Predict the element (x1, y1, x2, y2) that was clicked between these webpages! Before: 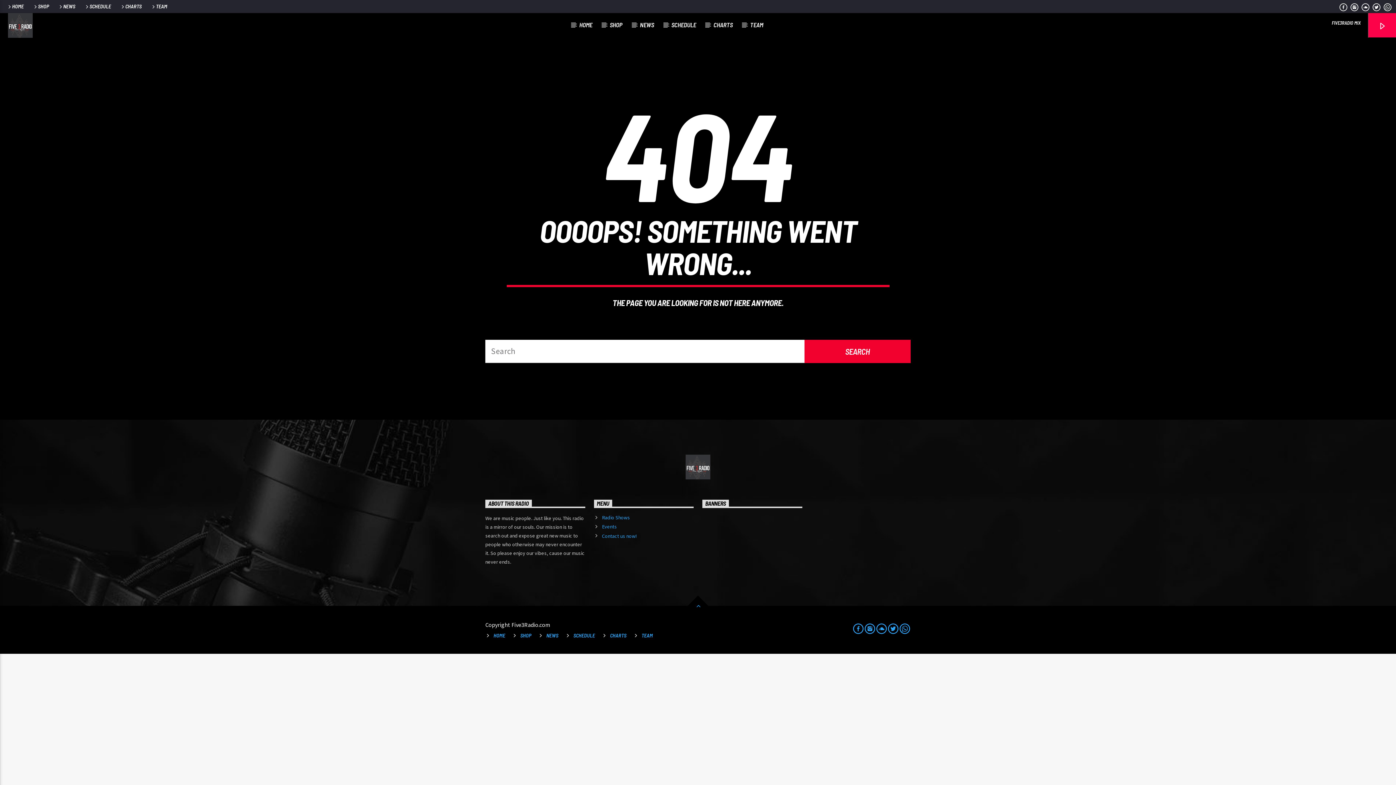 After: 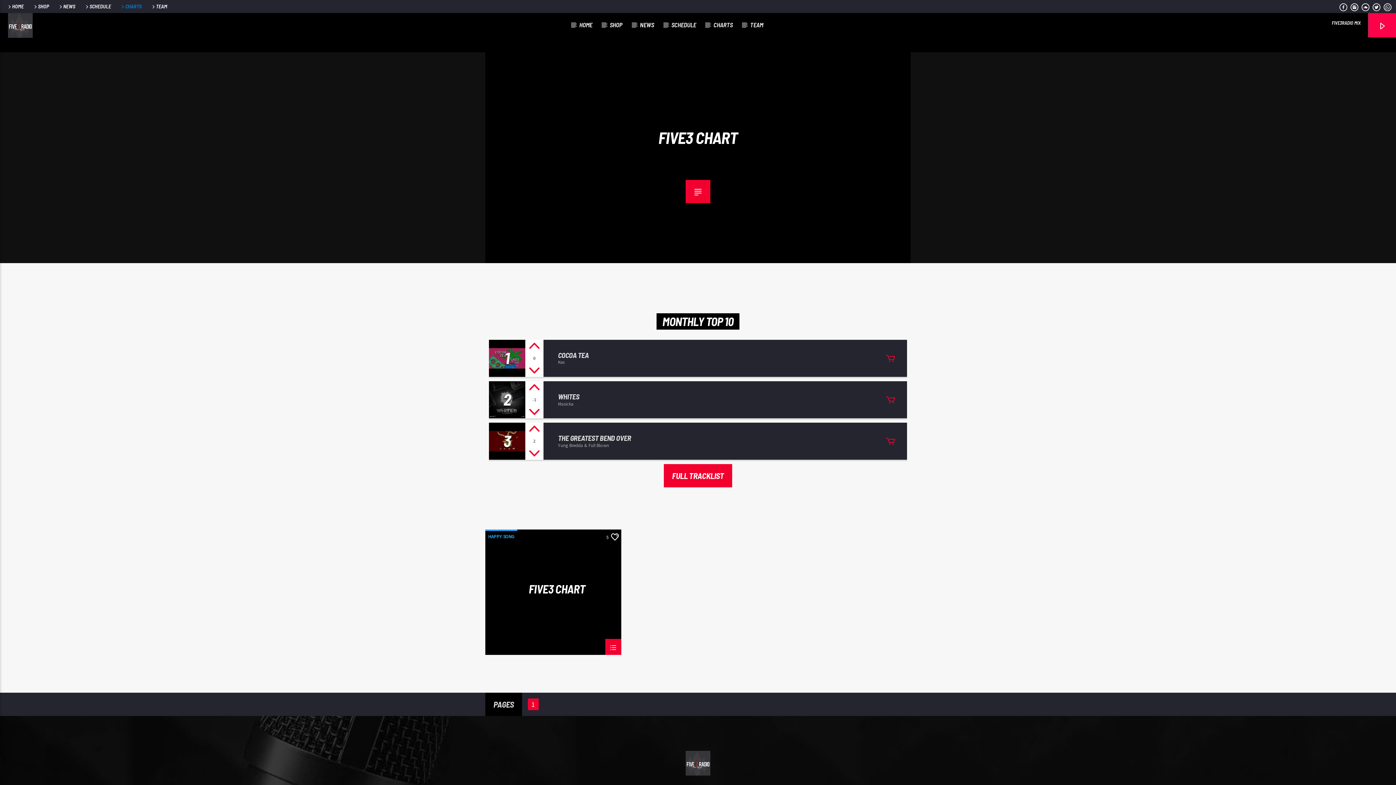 Action: label: CHARTS bbox: (117, 3, 144, 9)